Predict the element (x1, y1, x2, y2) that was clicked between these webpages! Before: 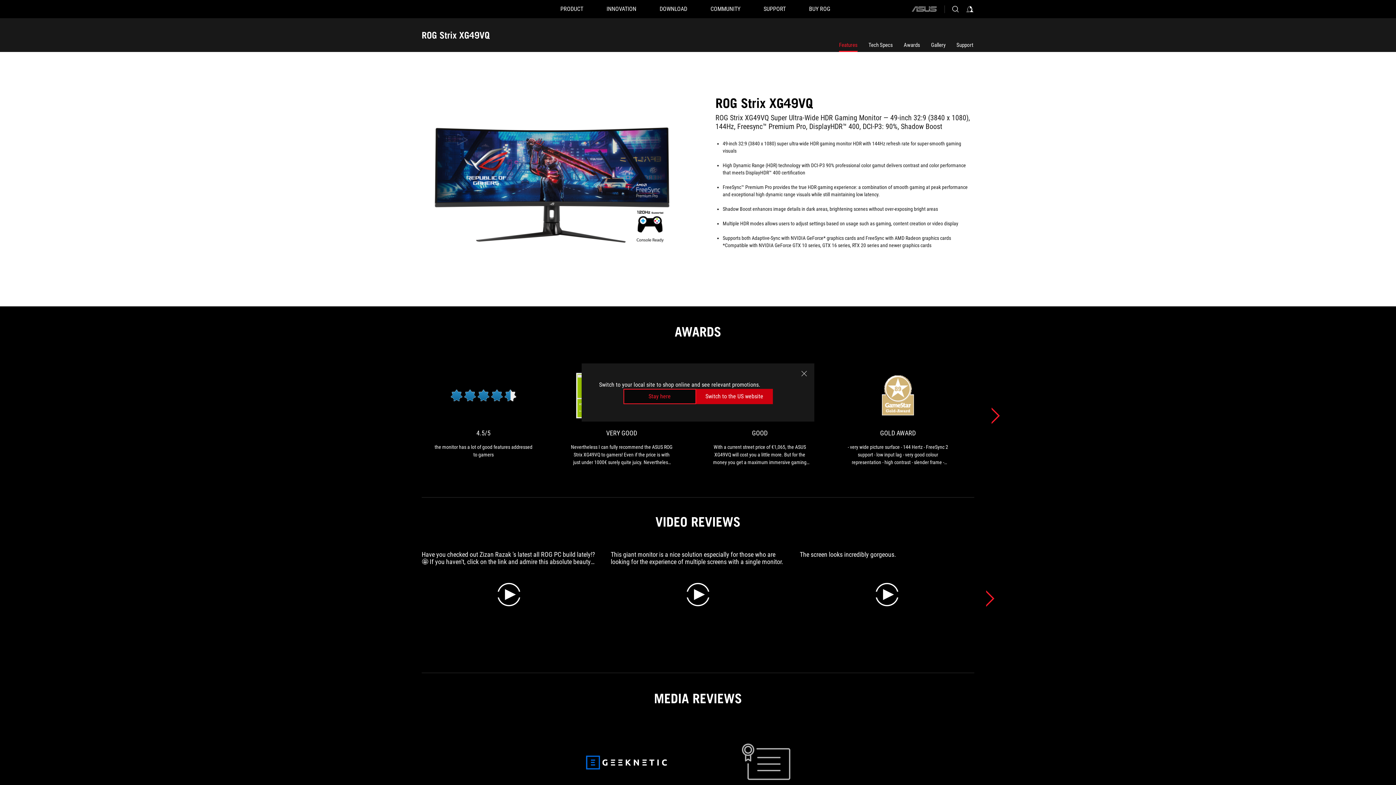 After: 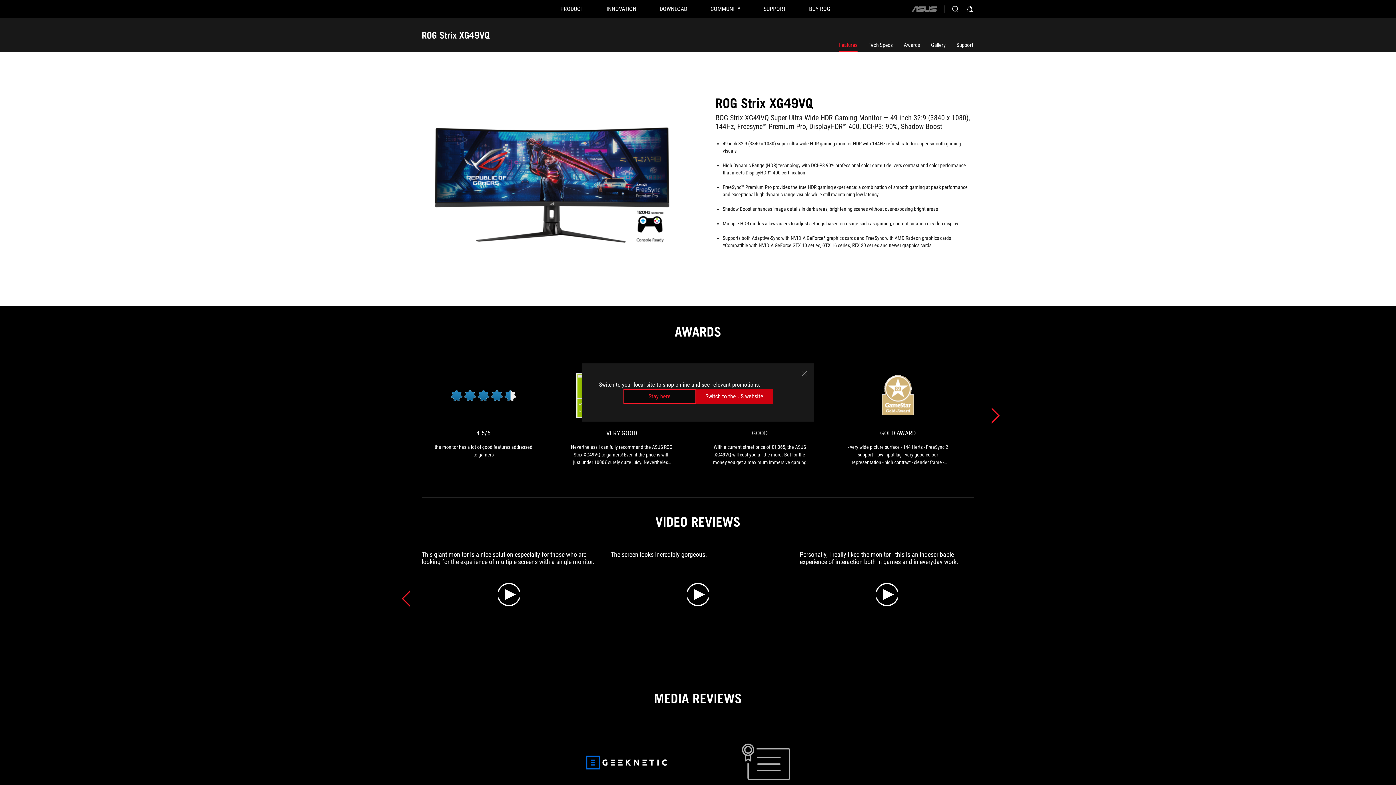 Action: label: Next Slide bbox: (981, 590, 998, 610)